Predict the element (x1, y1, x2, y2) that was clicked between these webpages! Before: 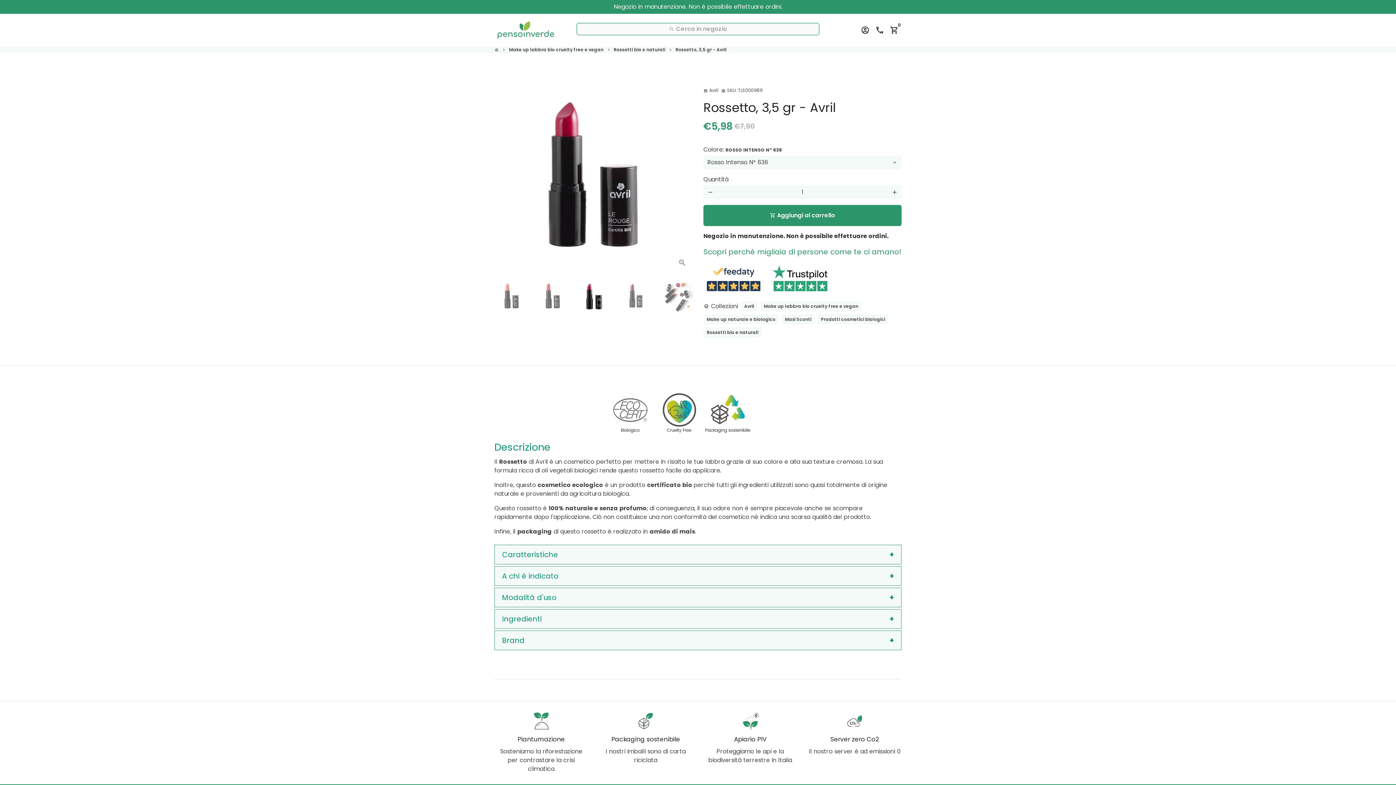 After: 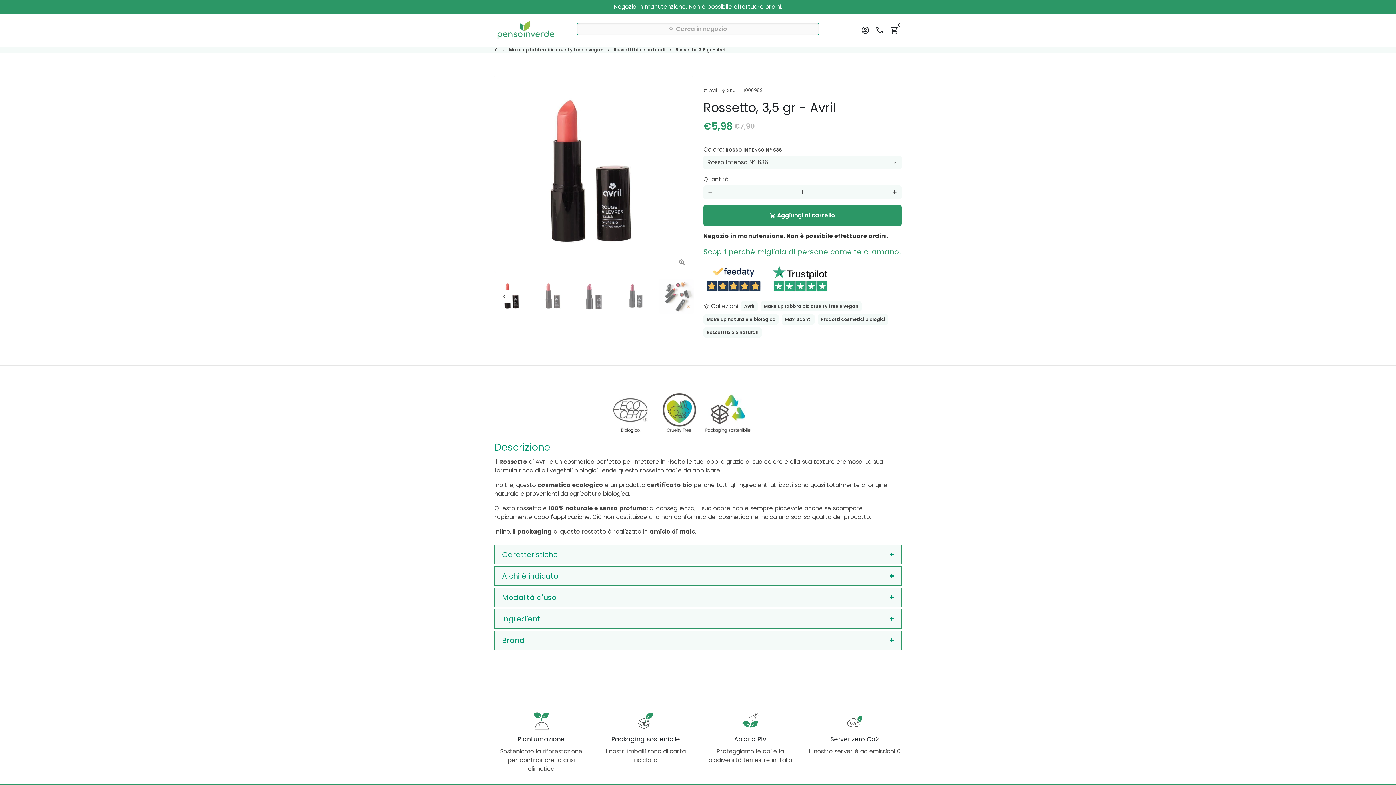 Action: bbox: (494, 278, 529, 314)